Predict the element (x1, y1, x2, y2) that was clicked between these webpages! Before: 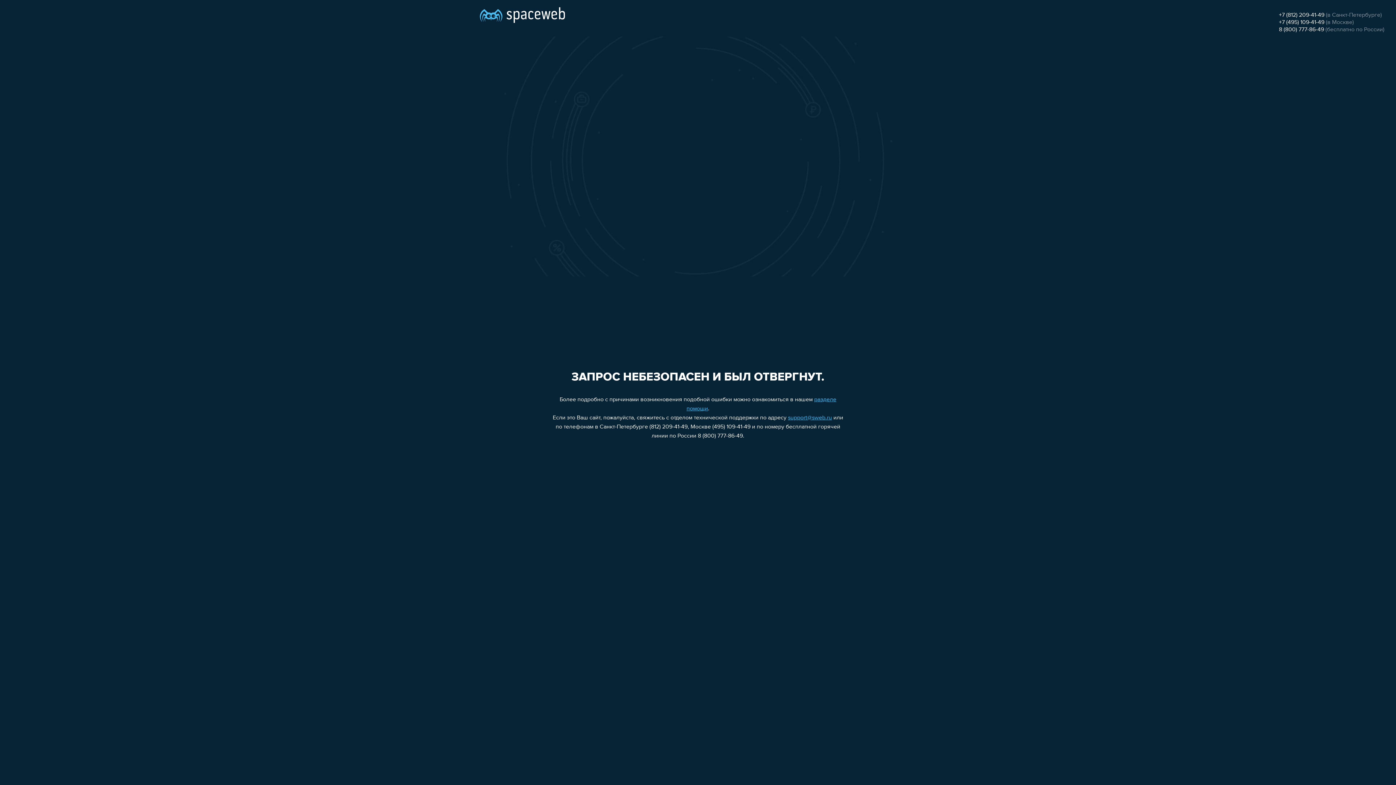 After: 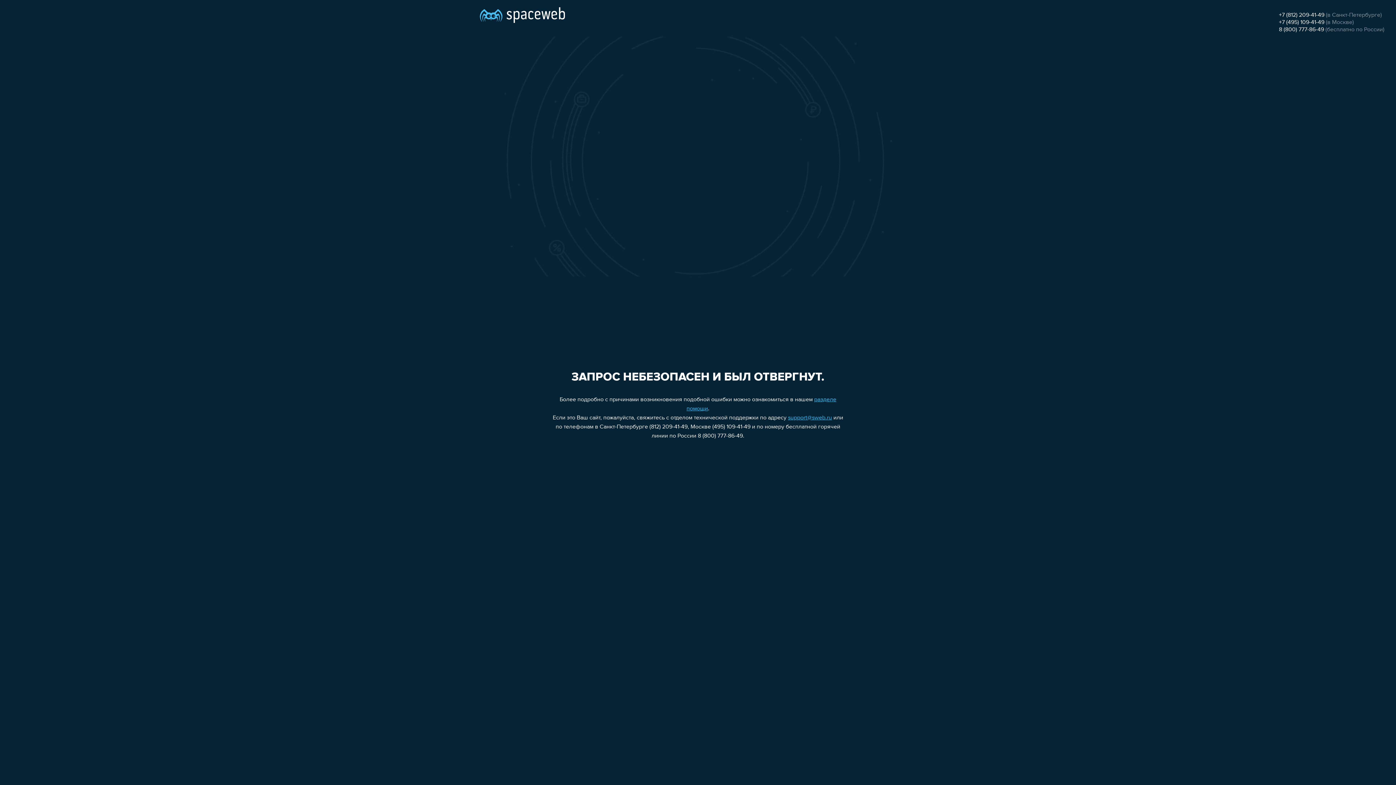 Action: bbox: (788, 415, 832, 421) label: support@sweb.ru